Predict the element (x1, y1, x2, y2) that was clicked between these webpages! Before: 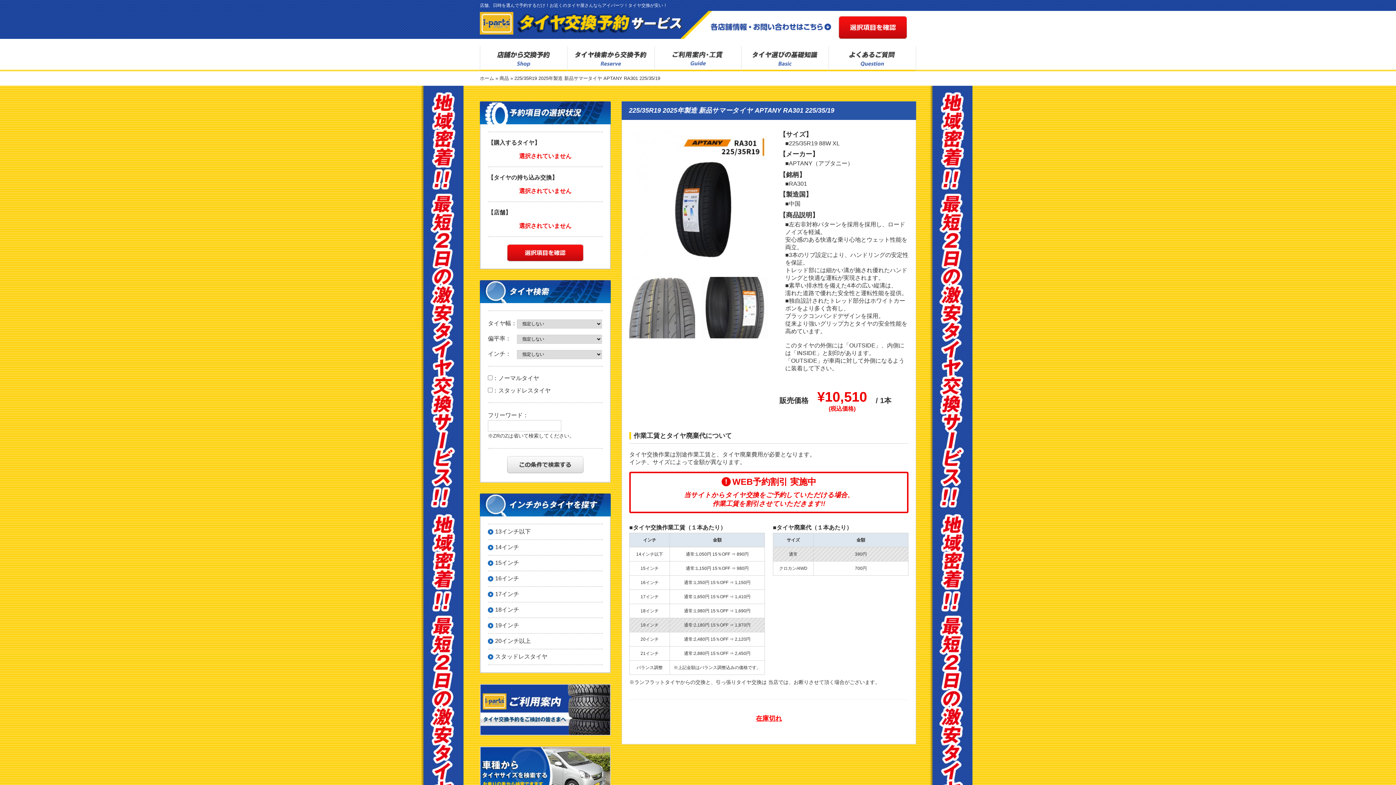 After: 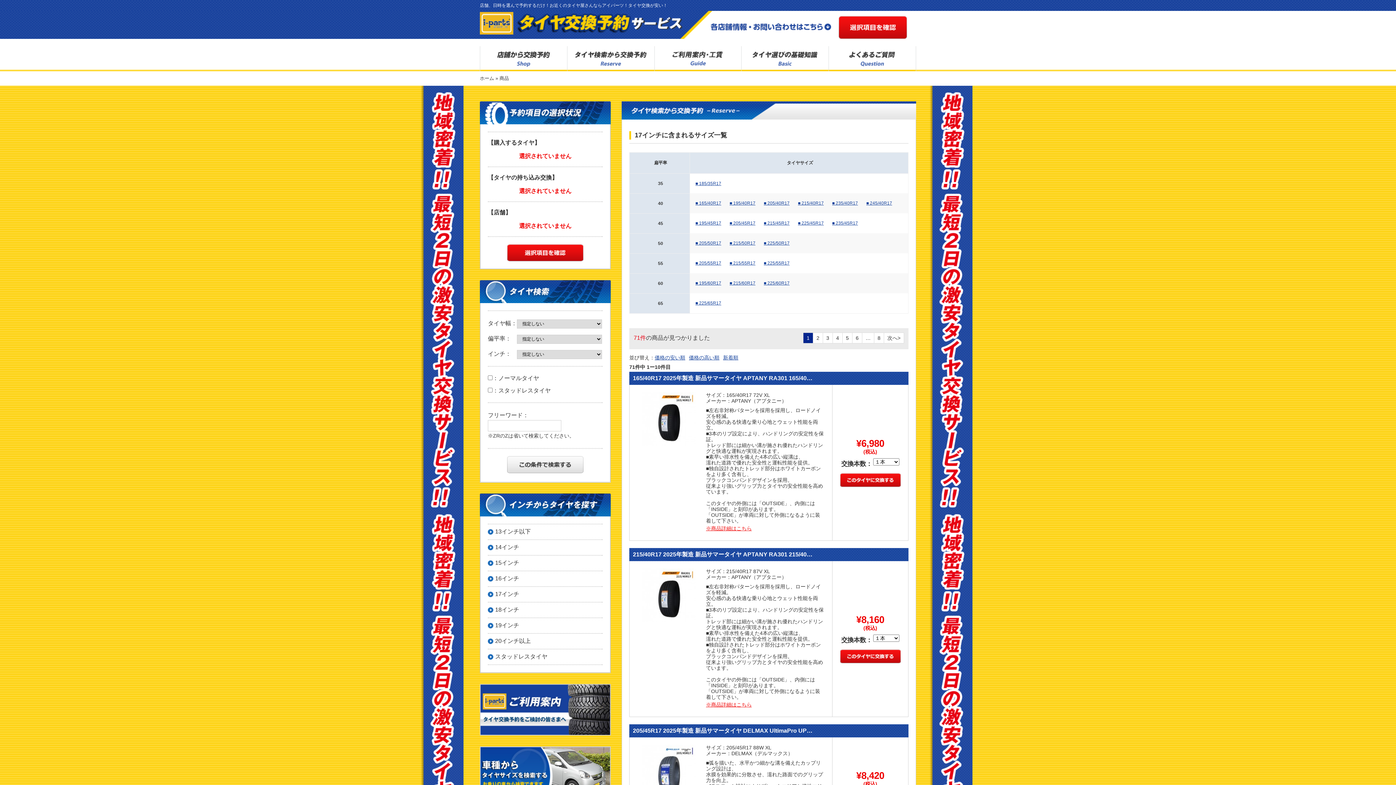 Action: label: 17インチ bbox: (488, 590, 519, 598)